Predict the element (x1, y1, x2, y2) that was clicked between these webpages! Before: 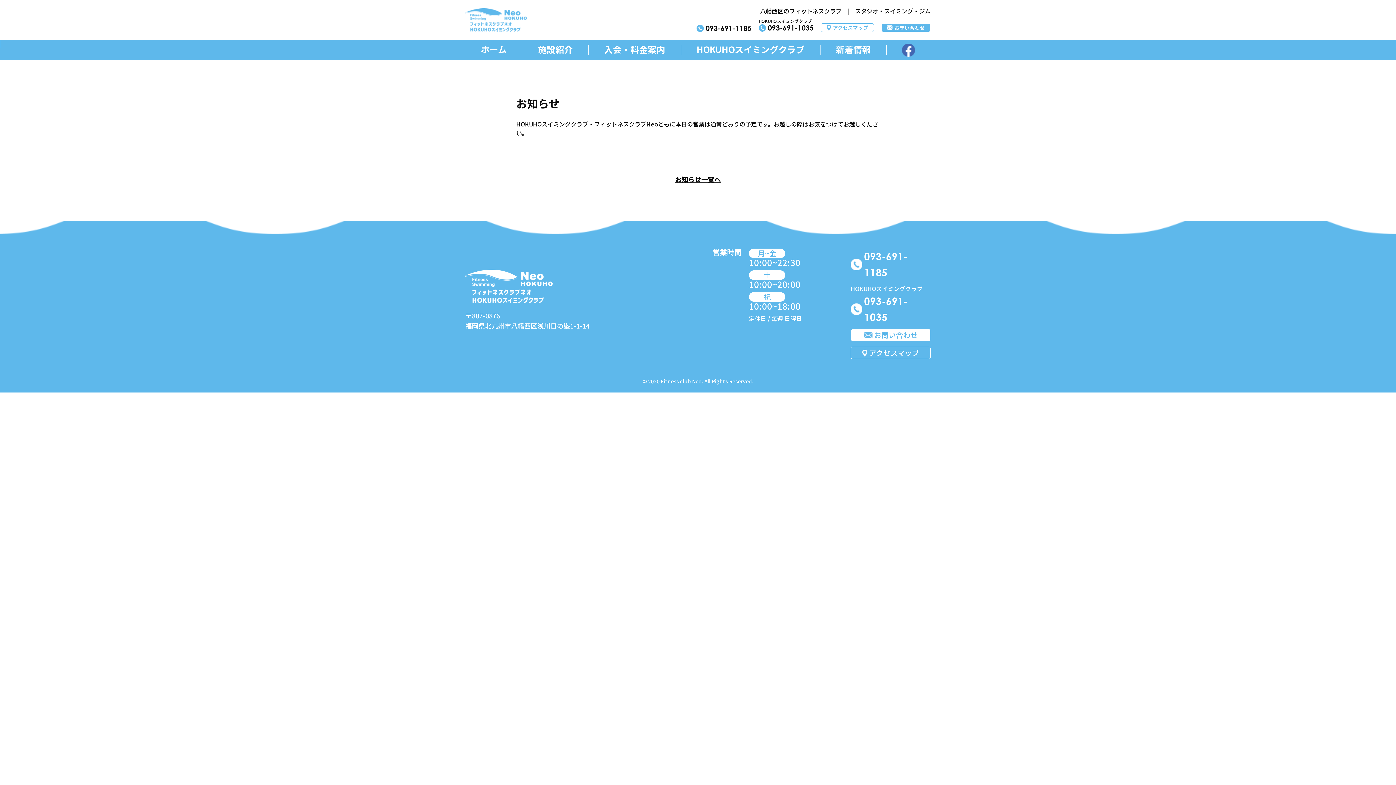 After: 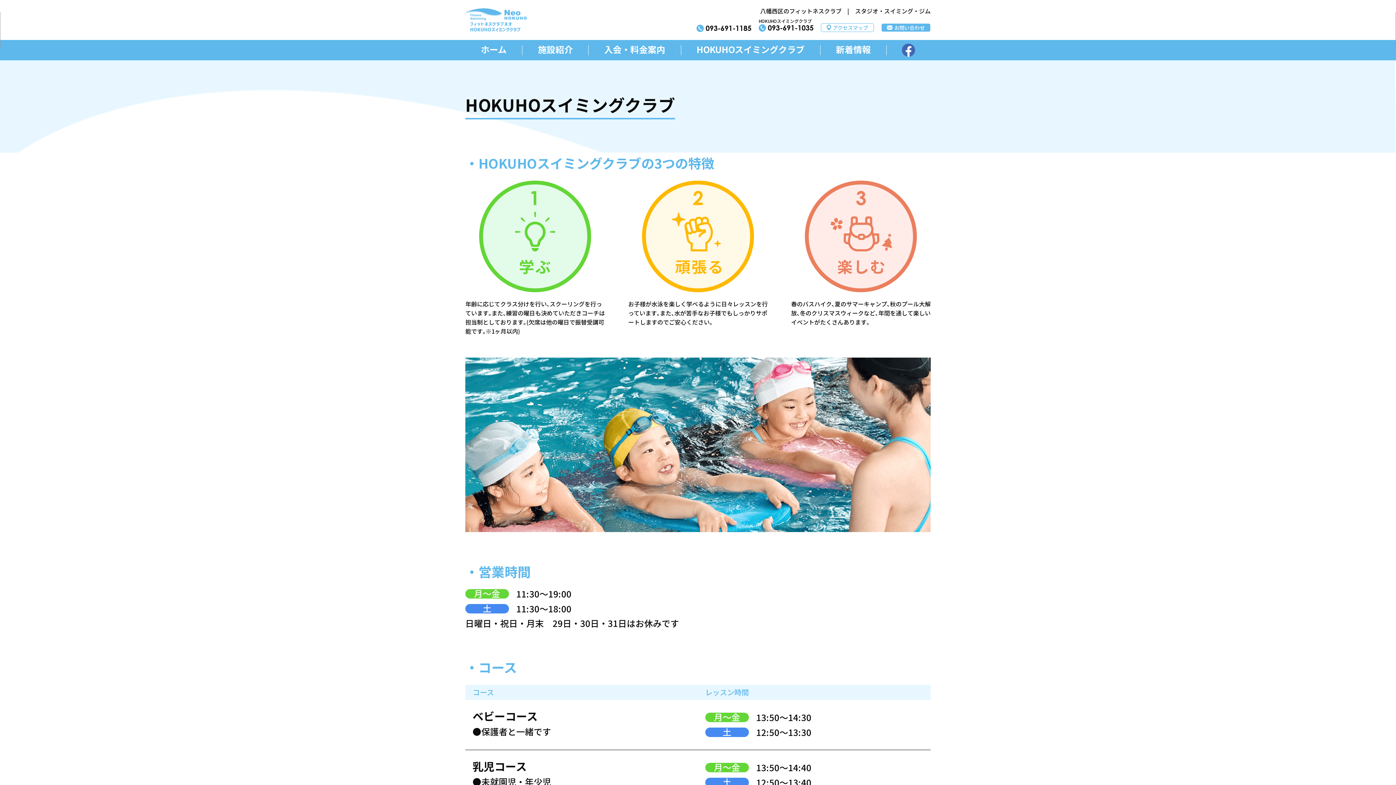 Action: bbox: (696, 42, 804, 55) label: HOKUHOスイミングクラブ